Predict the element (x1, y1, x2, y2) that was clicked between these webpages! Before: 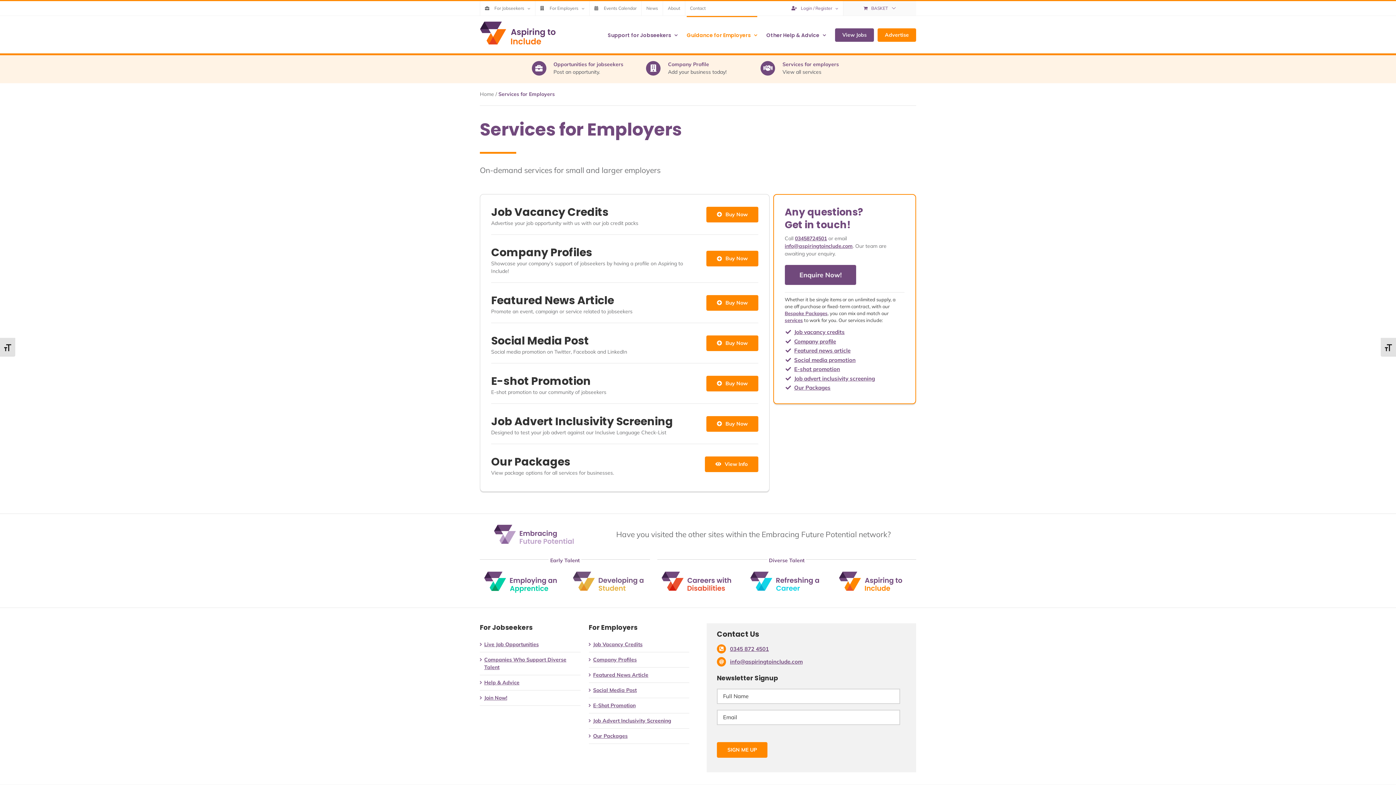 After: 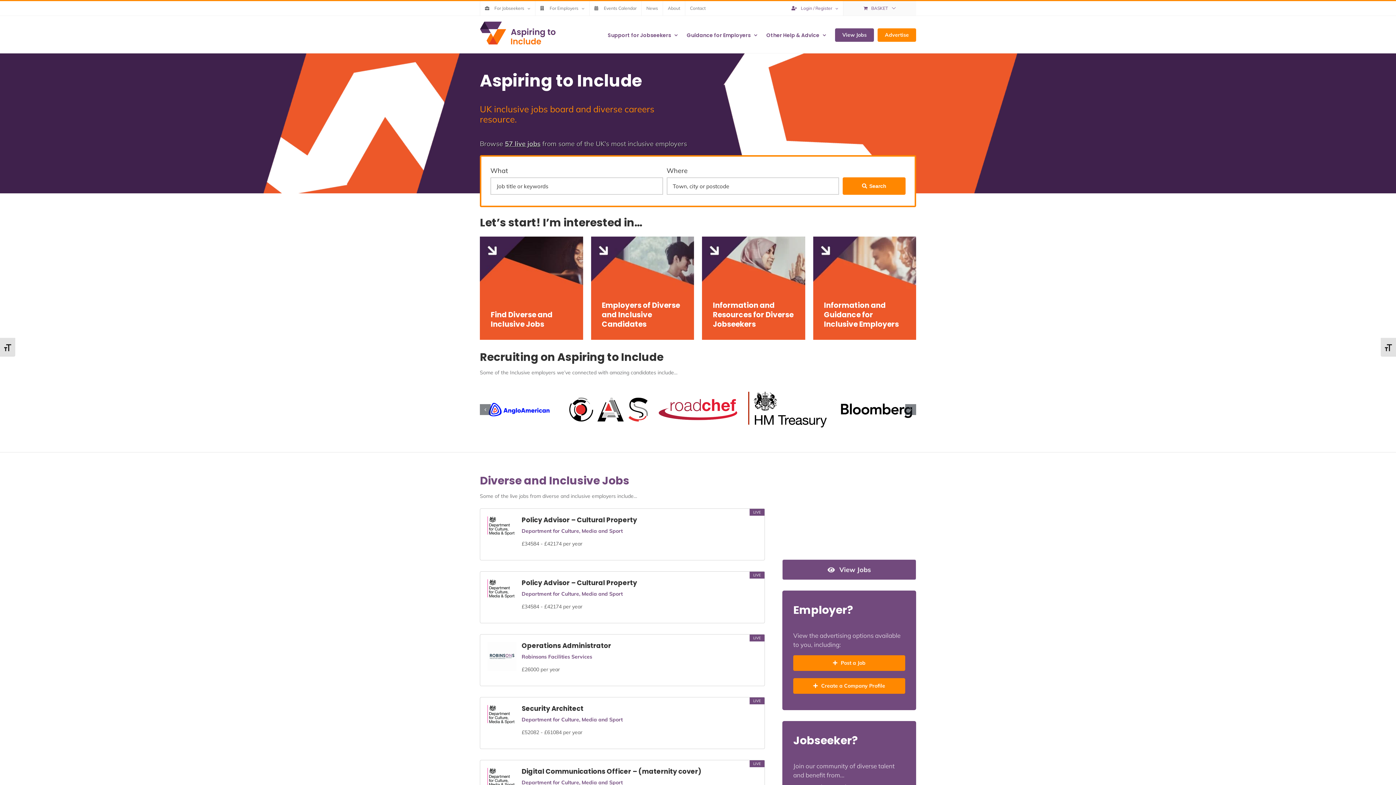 Action: bbox: (479, 90, 494, 97) label: Home